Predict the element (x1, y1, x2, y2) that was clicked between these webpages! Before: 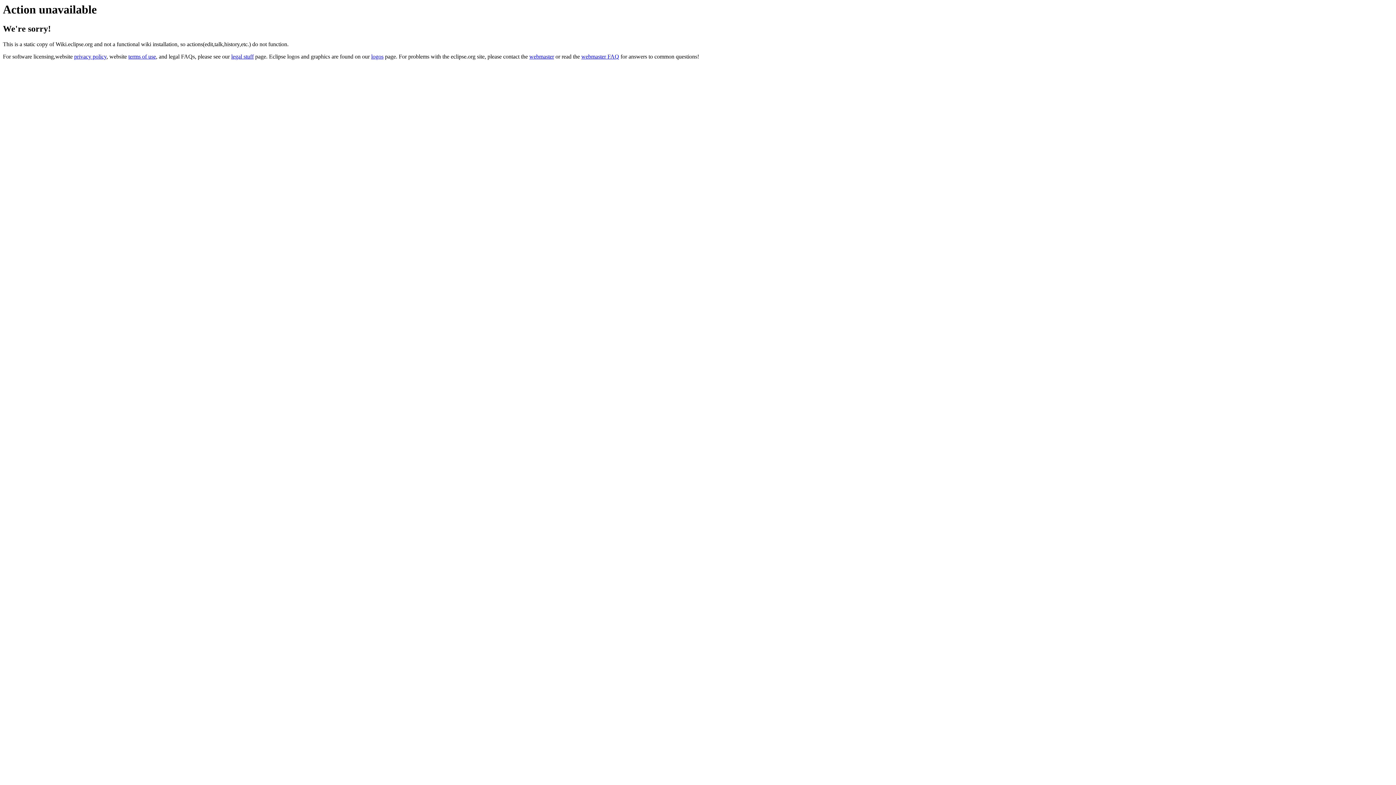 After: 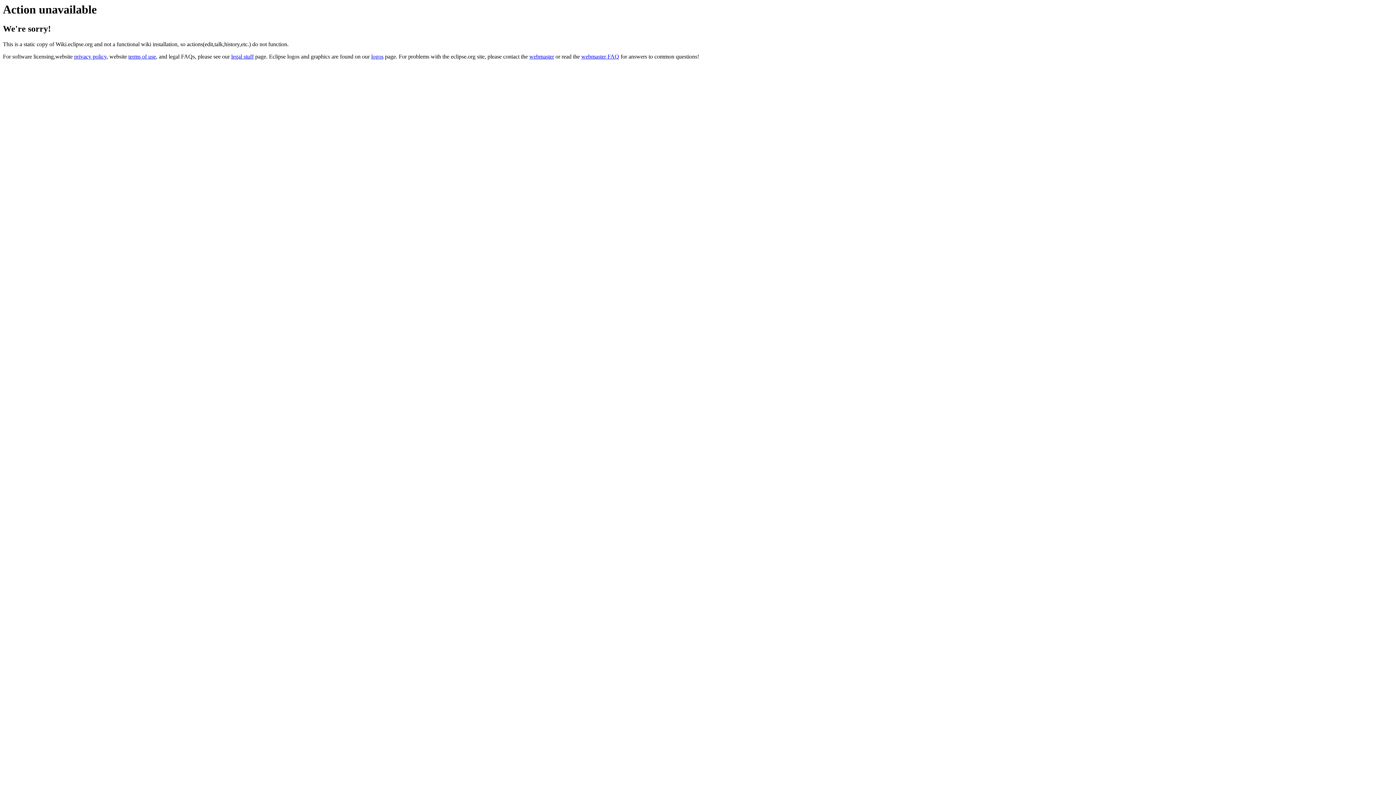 Action: bbox: (529, 53, 554, 59) label: webmaster